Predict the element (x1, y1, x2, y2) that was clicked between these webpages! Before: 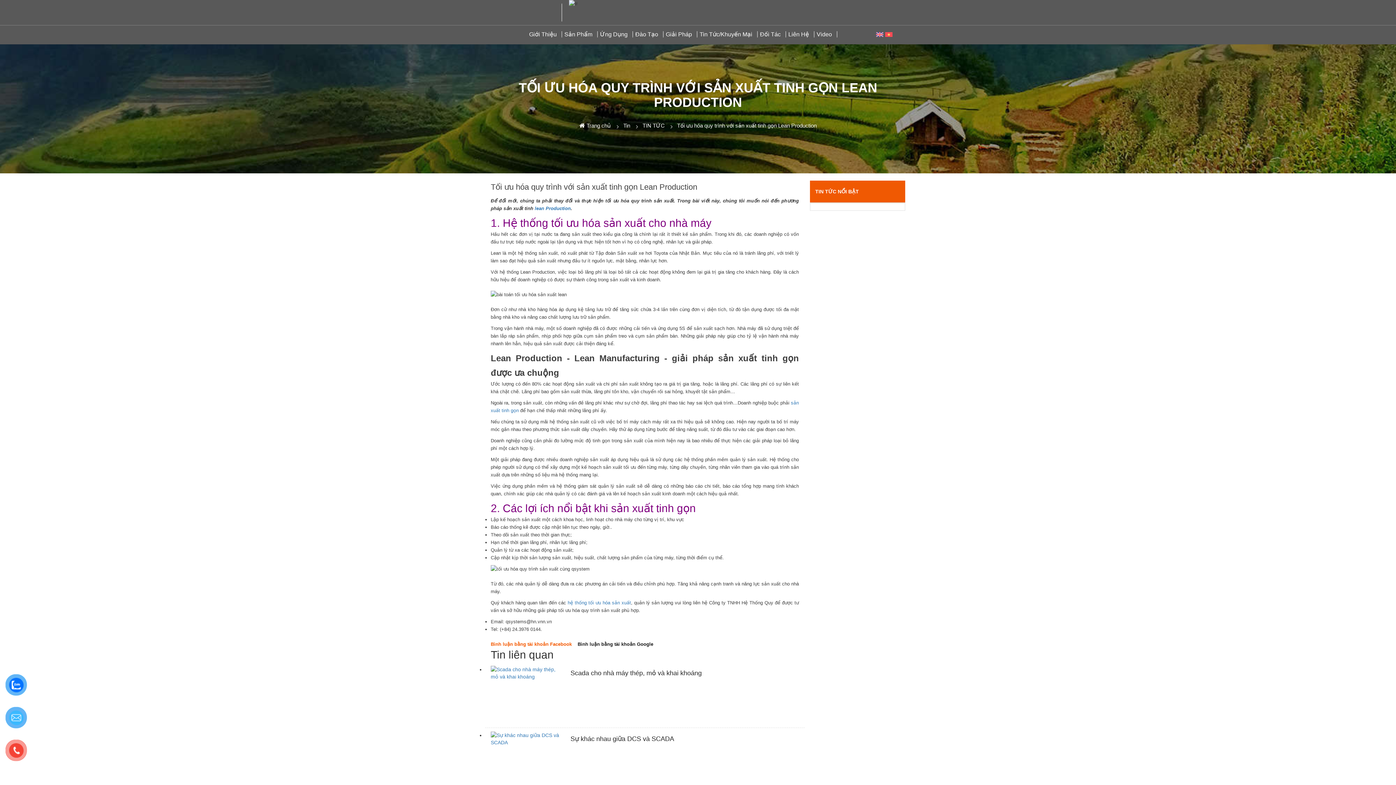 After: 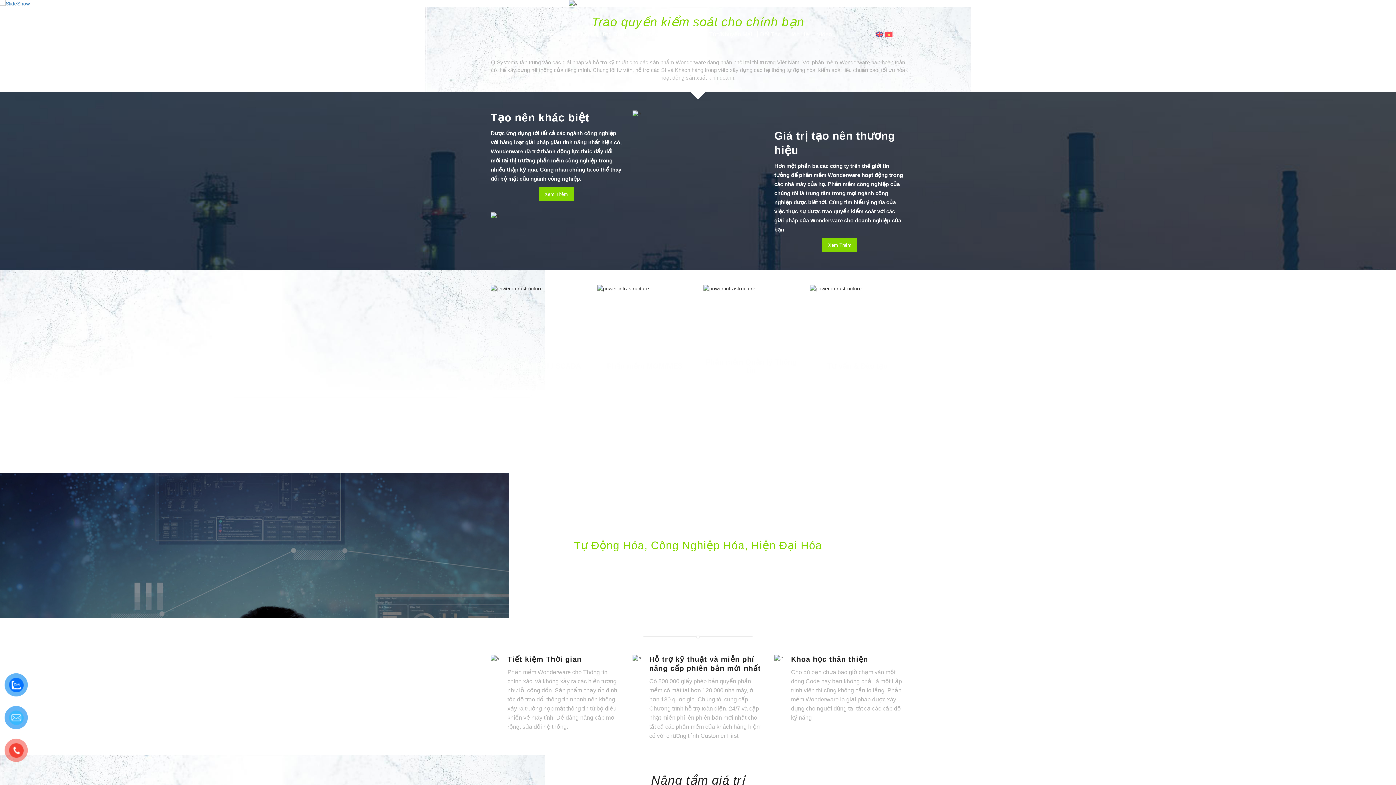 Action: label: Trang chủ bbox: (574, 120, 616, 131)